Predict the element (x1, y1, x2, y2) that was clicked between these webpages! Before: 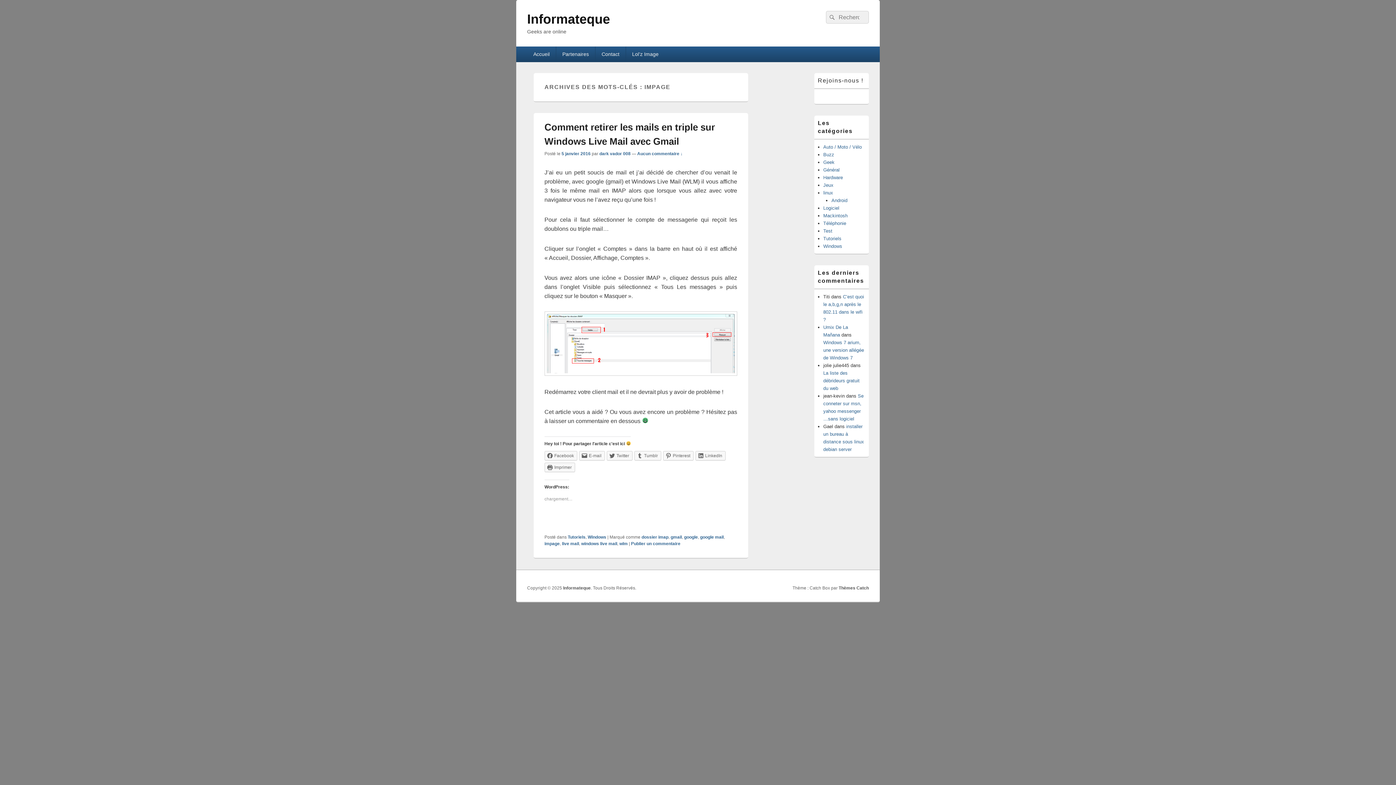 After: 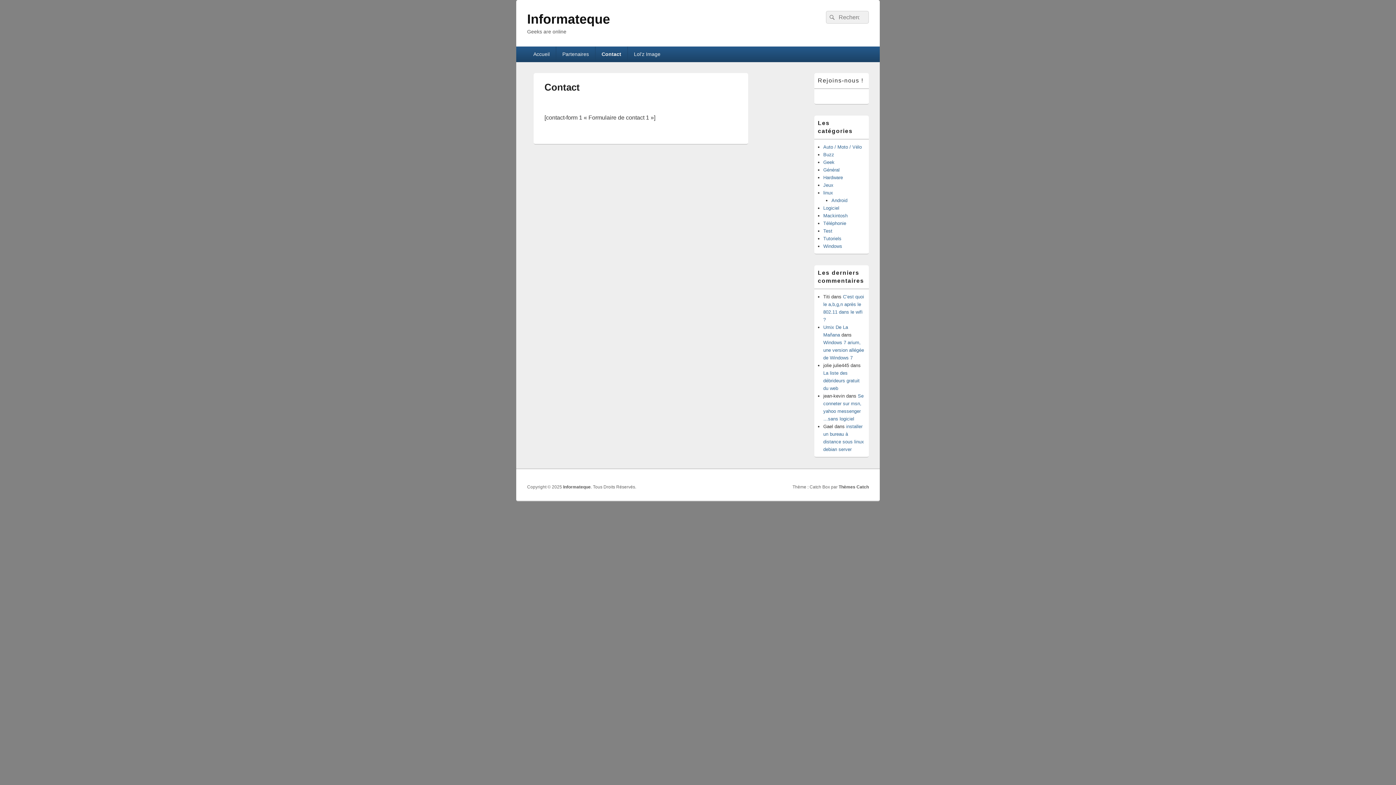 Action: bbox: (595, 46, 625, 61) label: Contact